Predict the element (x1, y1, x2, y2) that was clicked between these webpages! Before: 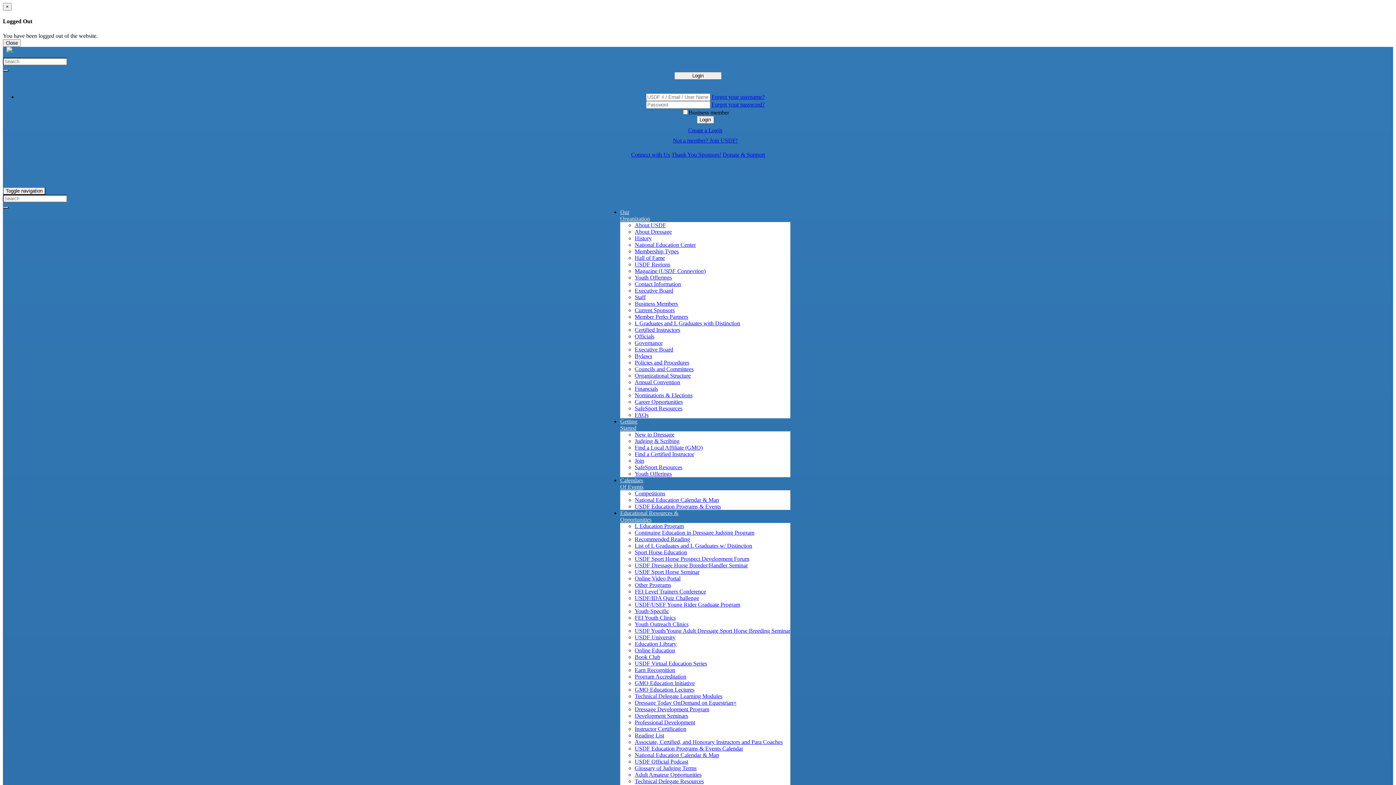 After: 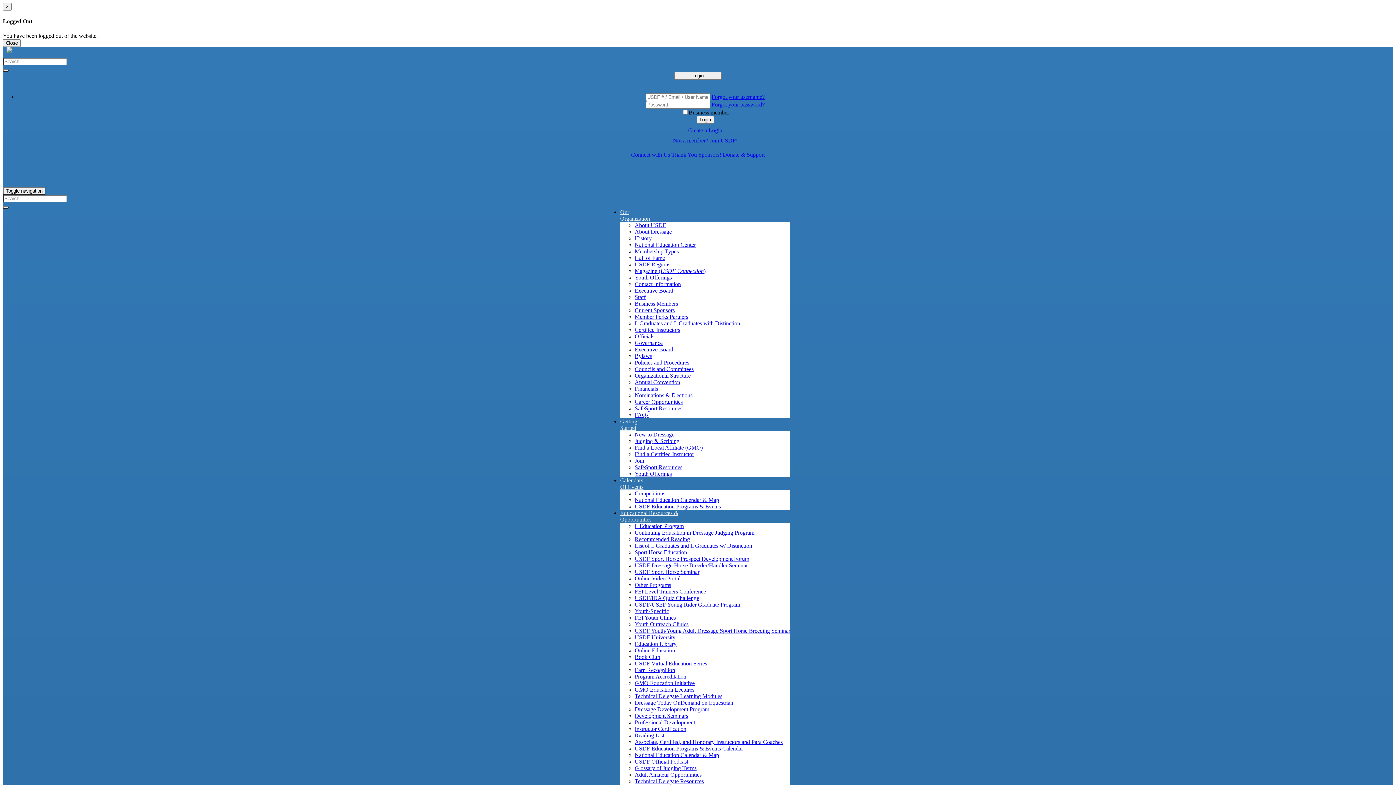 Action: bbox: (620, 418, 637, 431) label: Getting
Started